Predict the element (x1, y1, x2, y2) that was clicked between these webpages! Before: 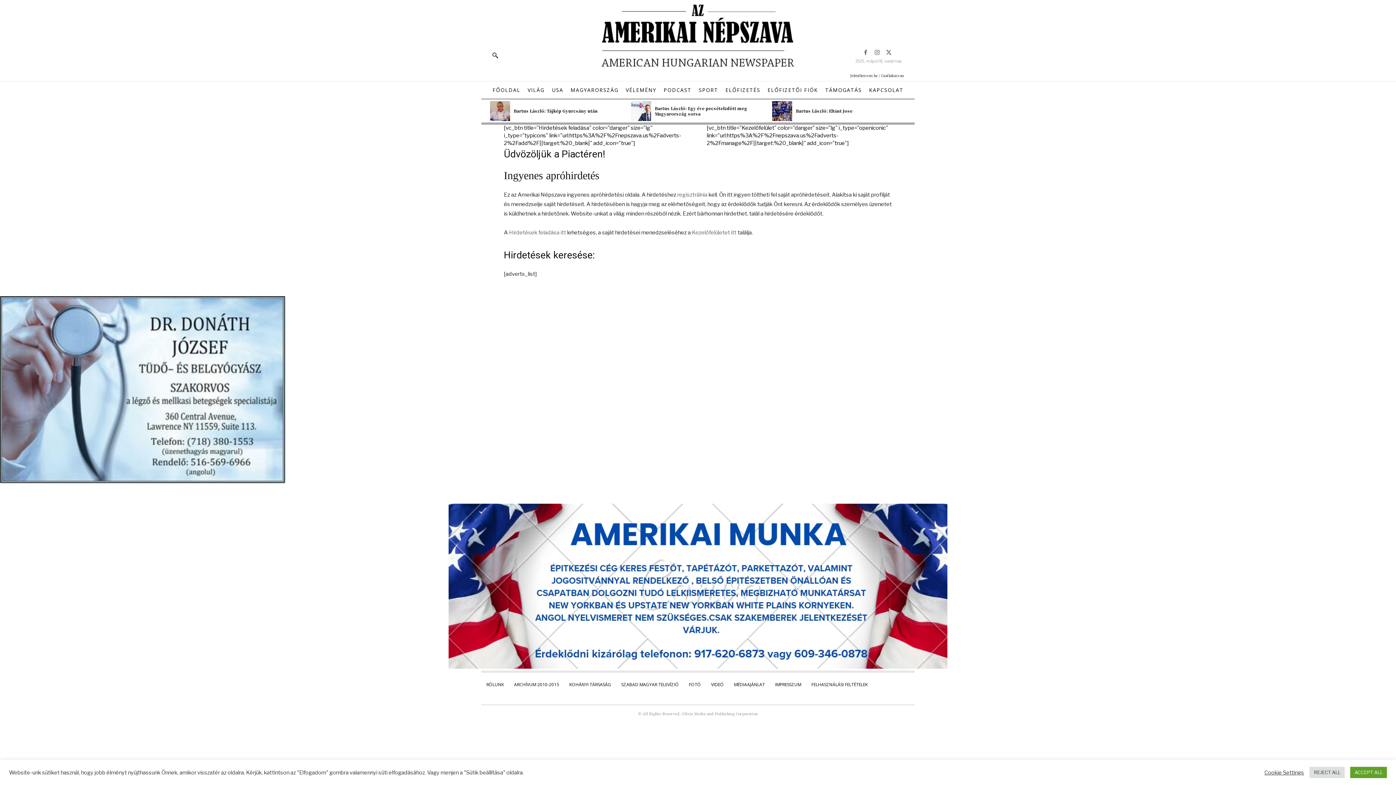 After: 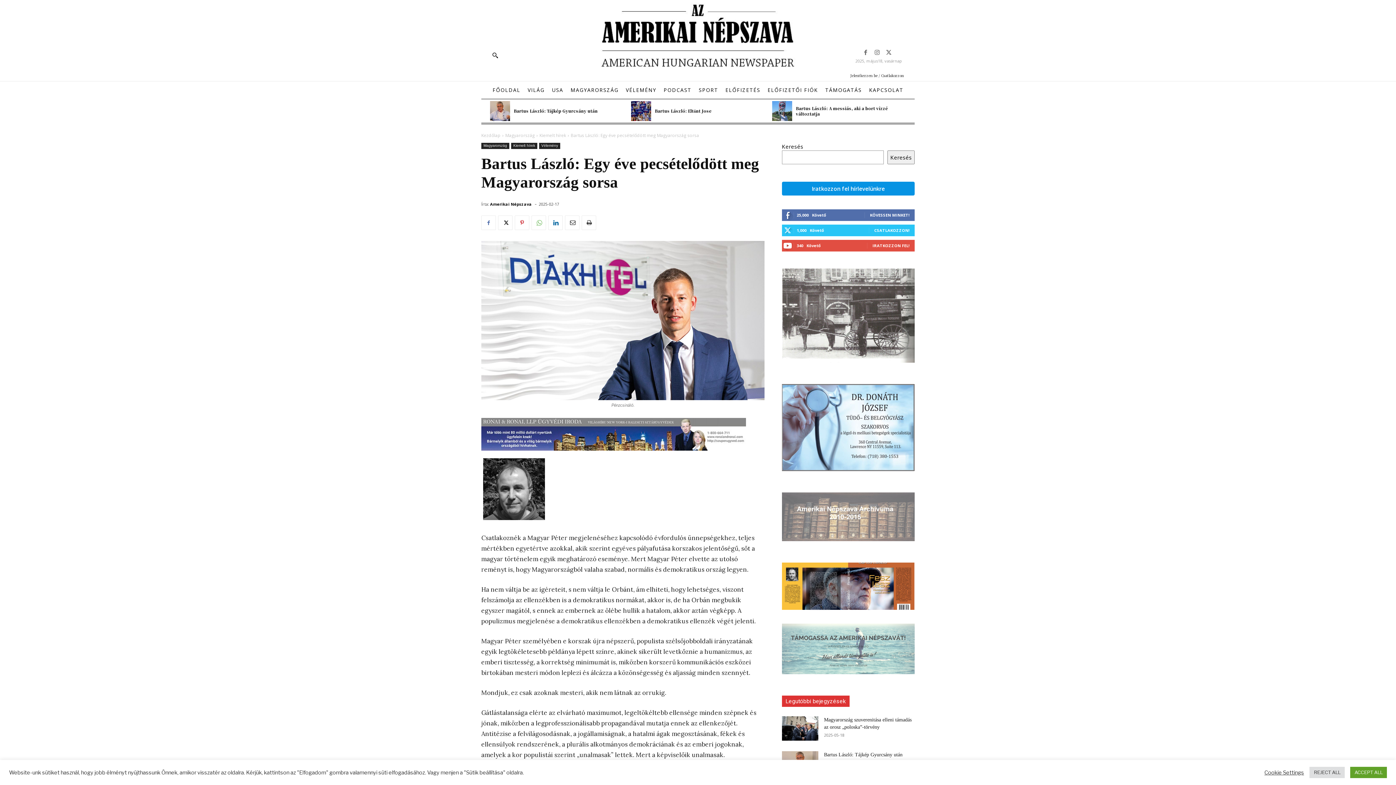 Action: bbox: (631, 101, 651, 121)